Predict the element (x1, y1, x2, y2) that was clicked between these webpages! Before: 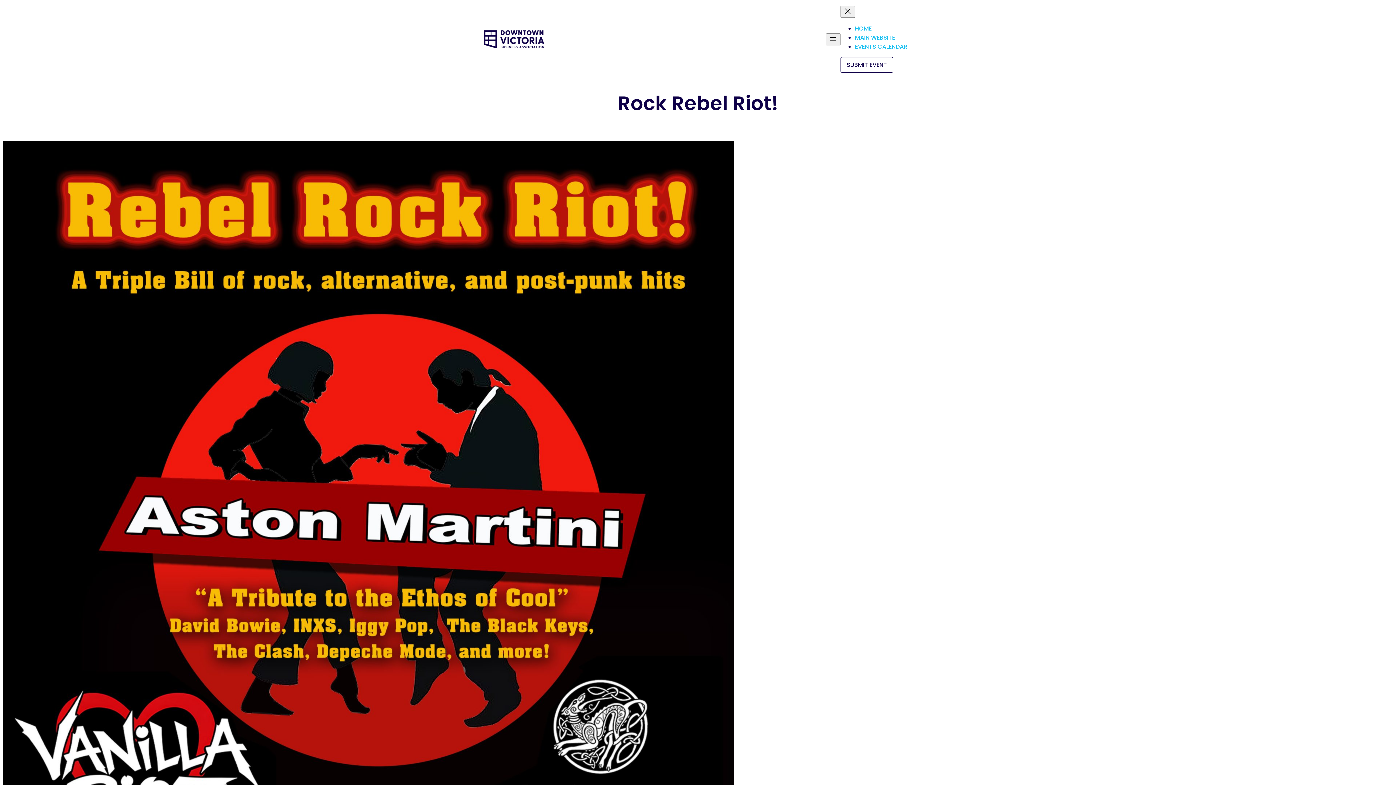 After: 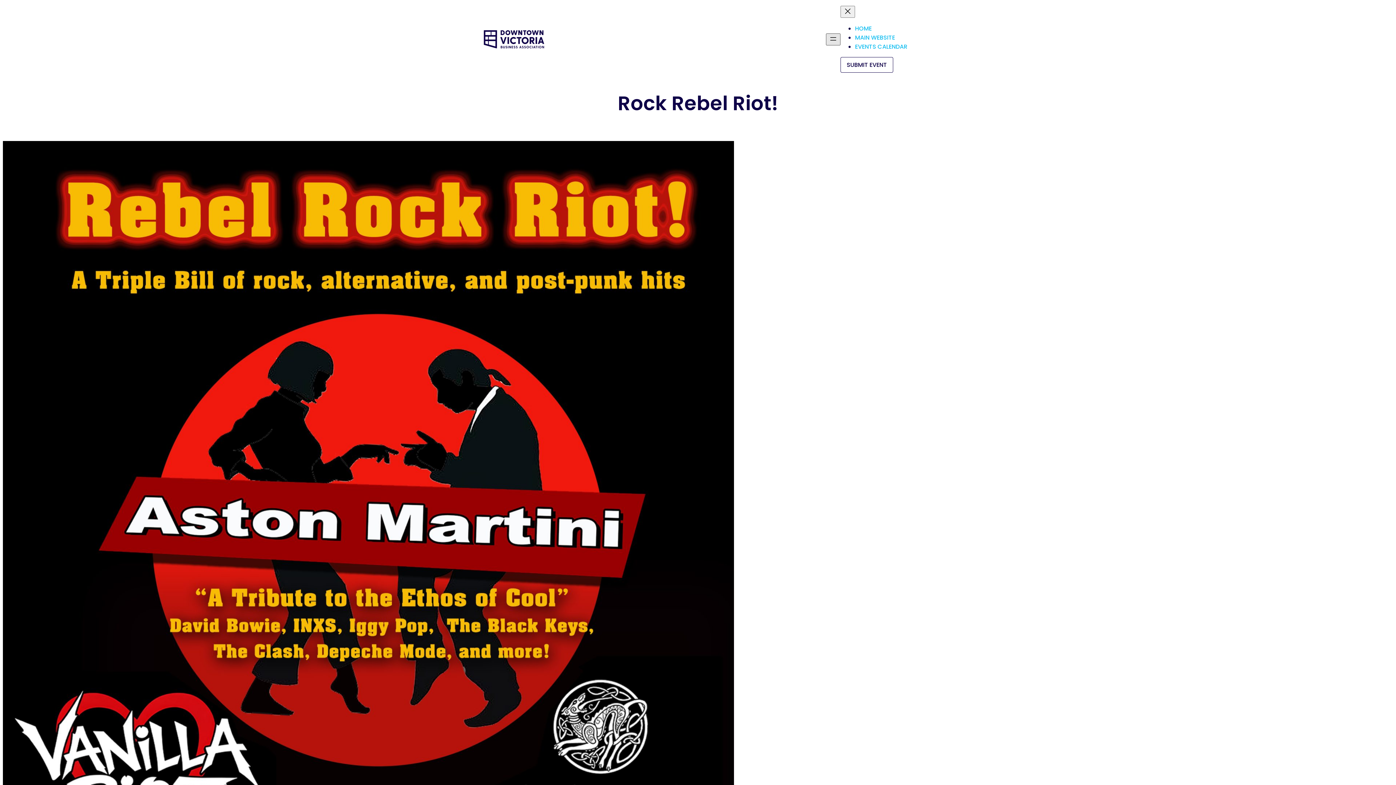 Action: label: Open menu bbox: (826, 33, 840, 45)